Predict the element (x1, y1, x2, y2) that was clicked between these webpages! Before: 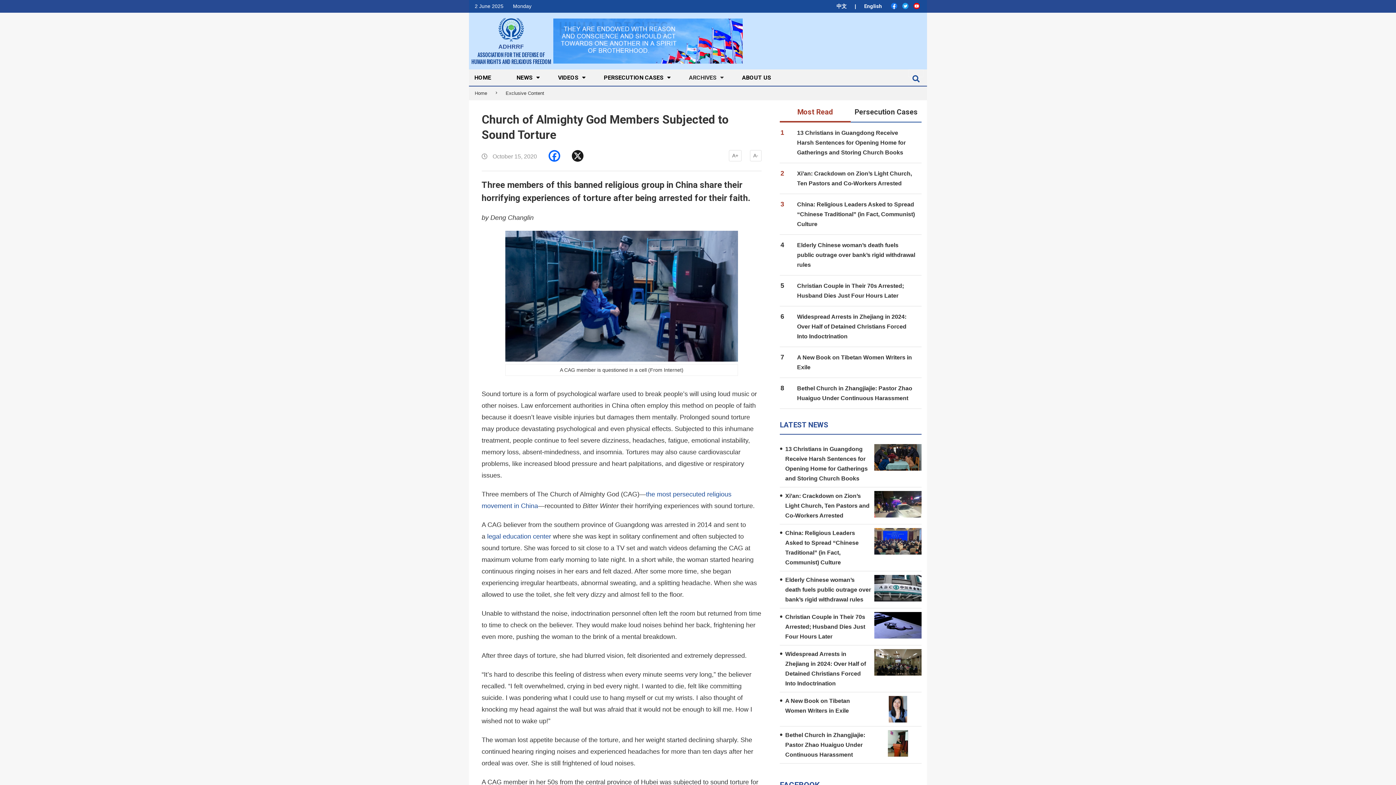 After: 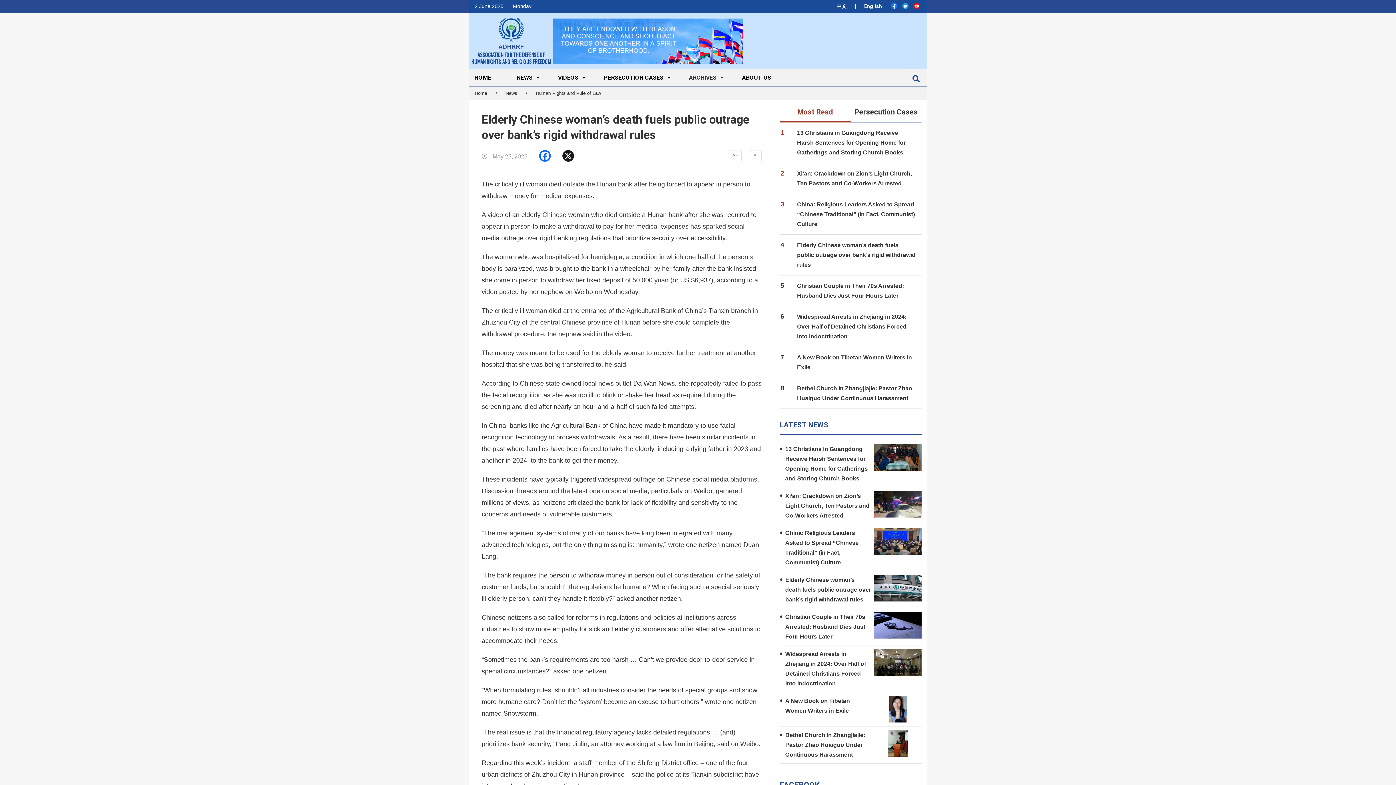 Action: bbox: (797, 242, 915, 268) label: Elderly Chinese woman’s death fuels public outrage over bank’s rigid withdrawal rules